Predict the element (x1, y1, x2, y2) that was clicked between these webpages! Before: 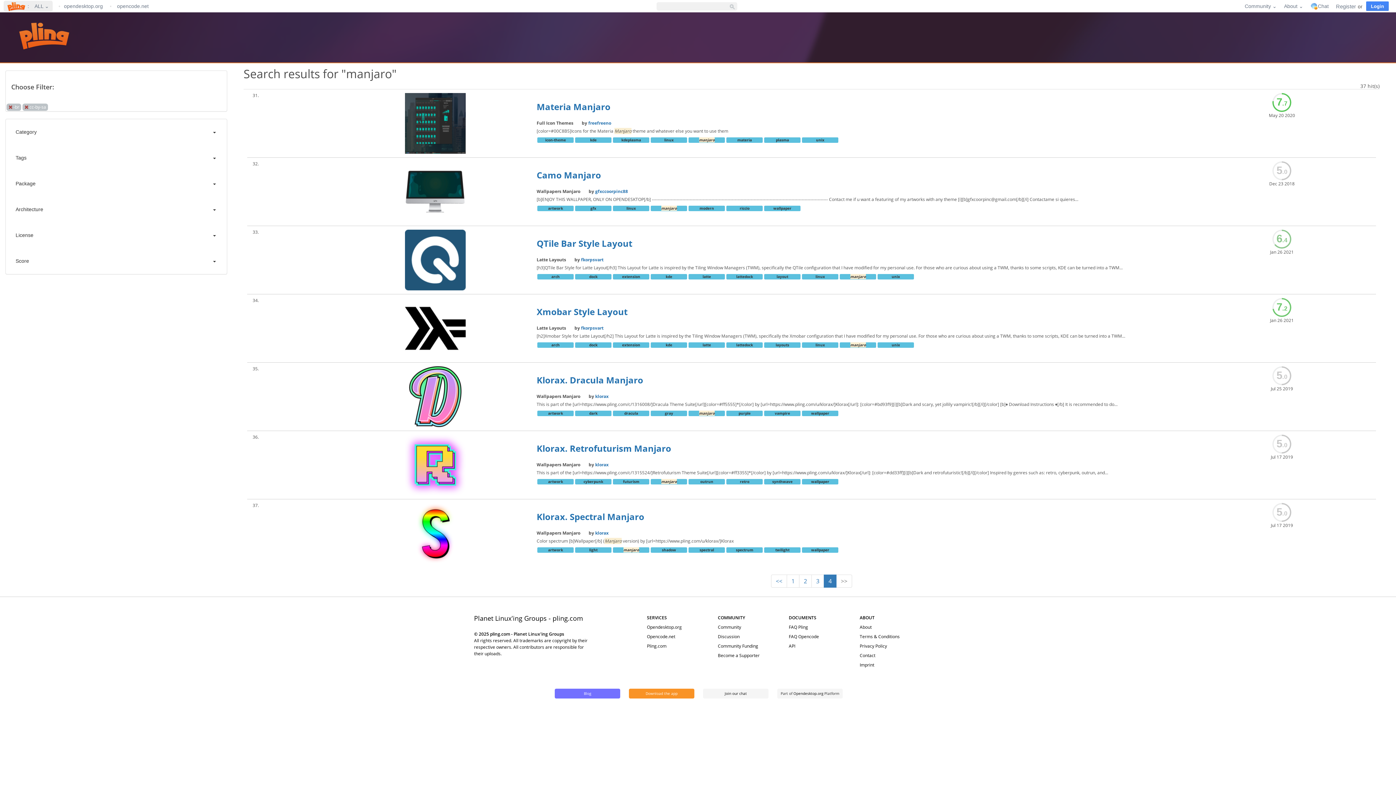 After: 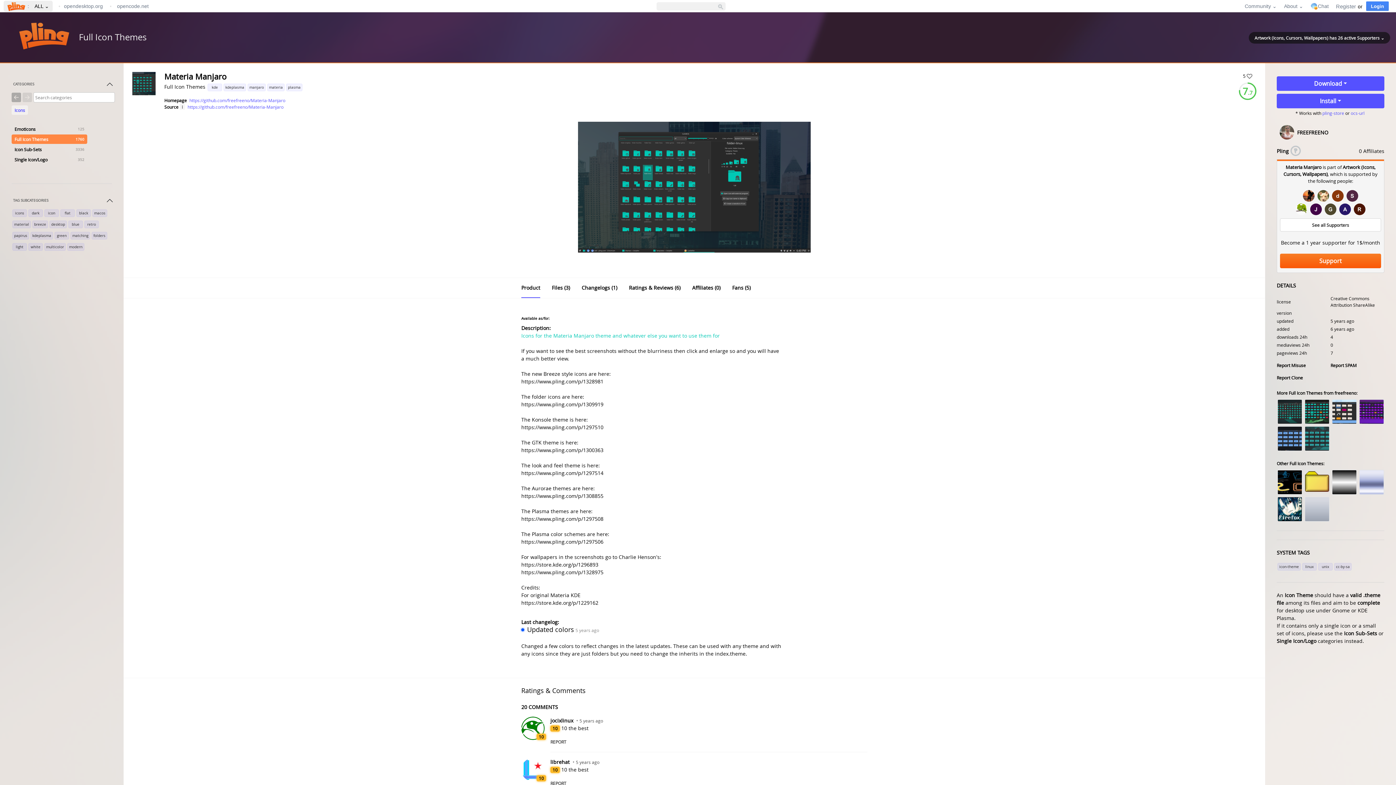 Action: bbox: (343, 93, 527, 153)